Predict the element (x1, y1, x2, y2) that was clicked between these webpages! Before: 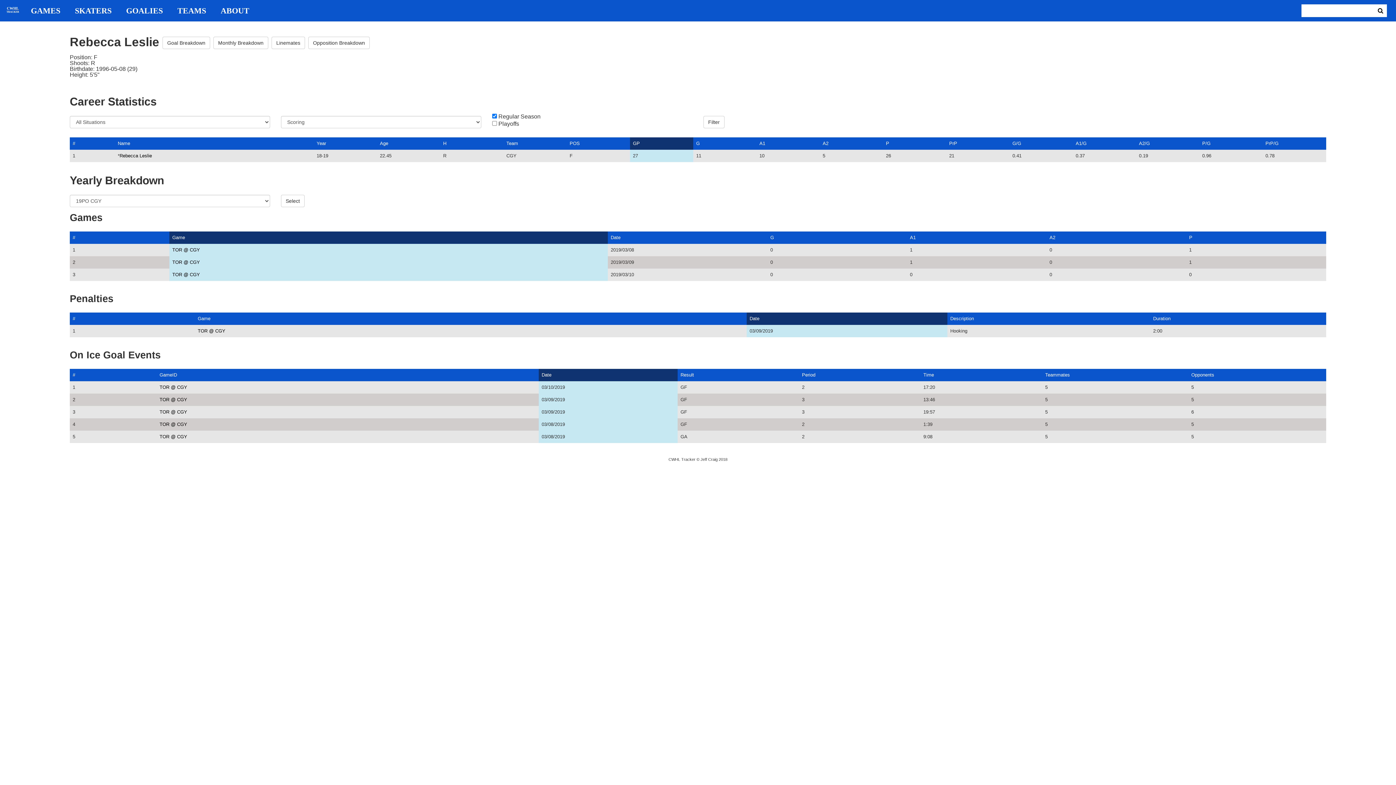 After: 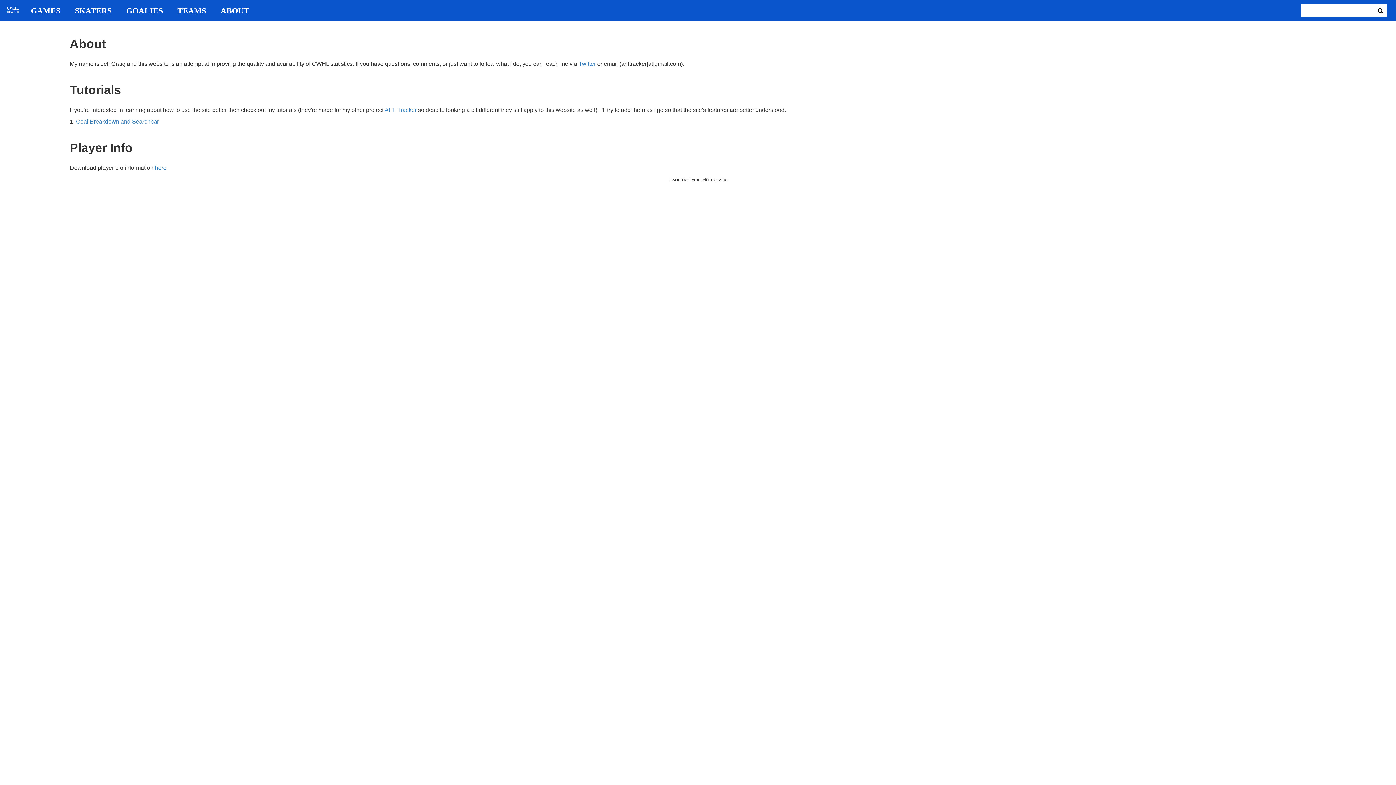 Action: label: ABOUT bbox: (213, 6, 256, 14)